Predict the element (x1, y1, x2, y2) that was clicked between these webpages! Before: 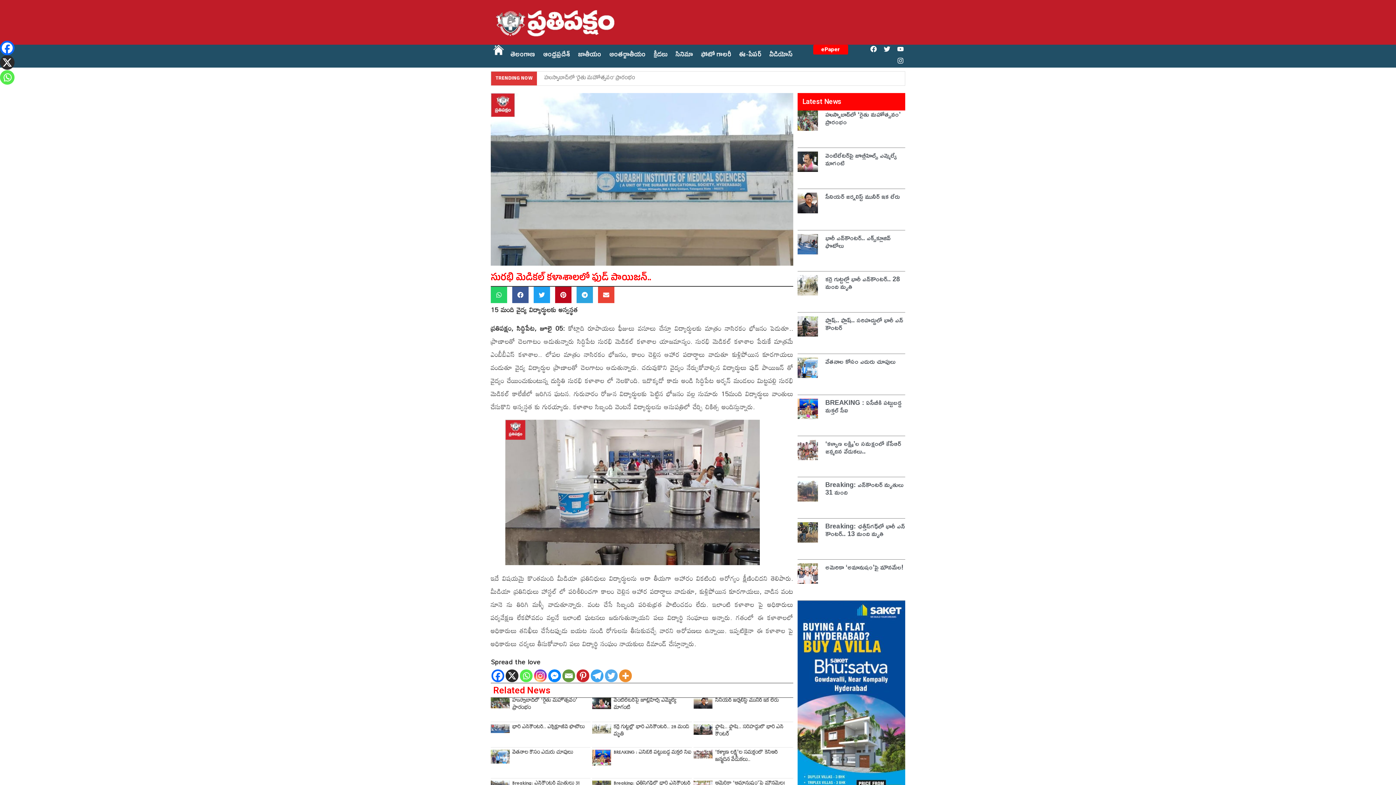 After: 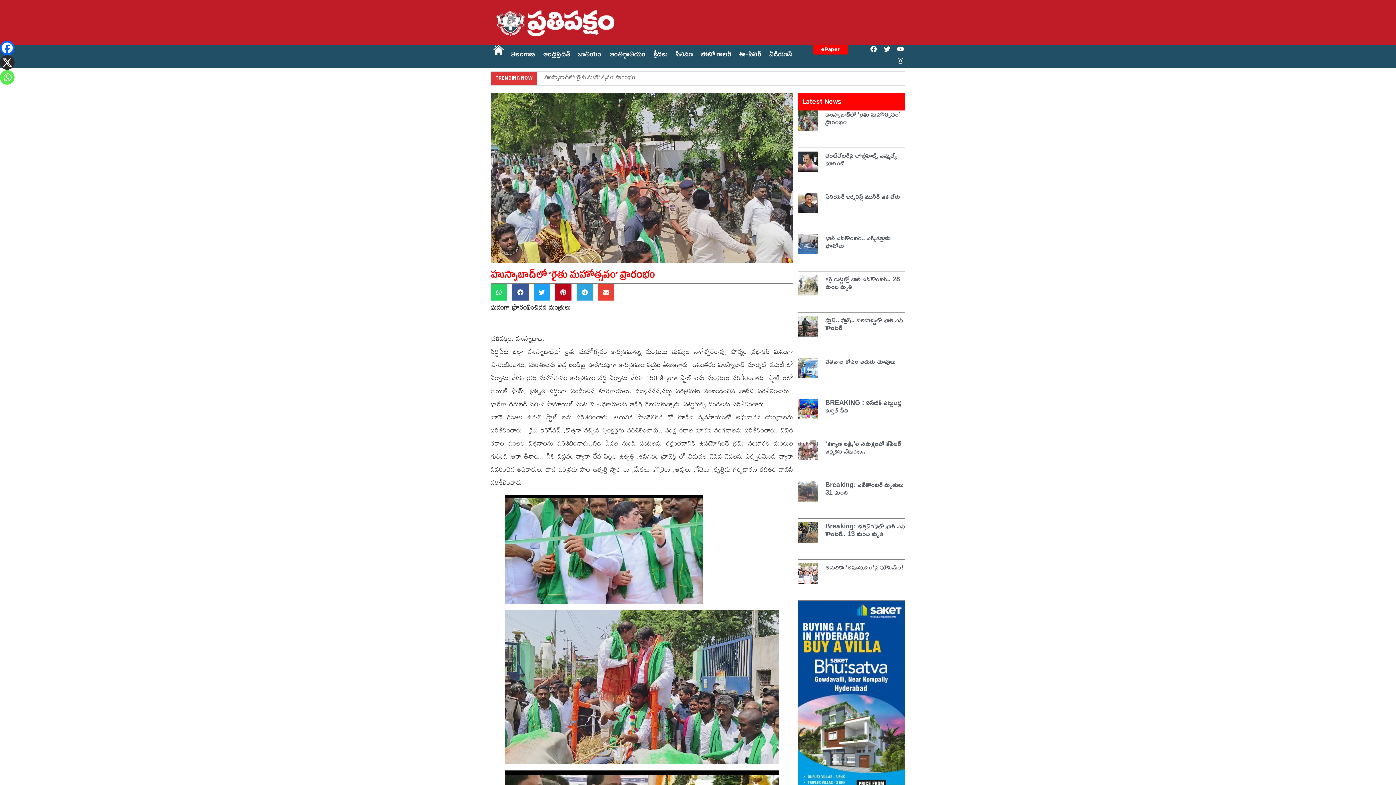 Action: bbox: (544, 71, 635, 85) label: హుస్నాబాద్​లో ‘రైతు మహోత్సవం’ ప్రారంభం